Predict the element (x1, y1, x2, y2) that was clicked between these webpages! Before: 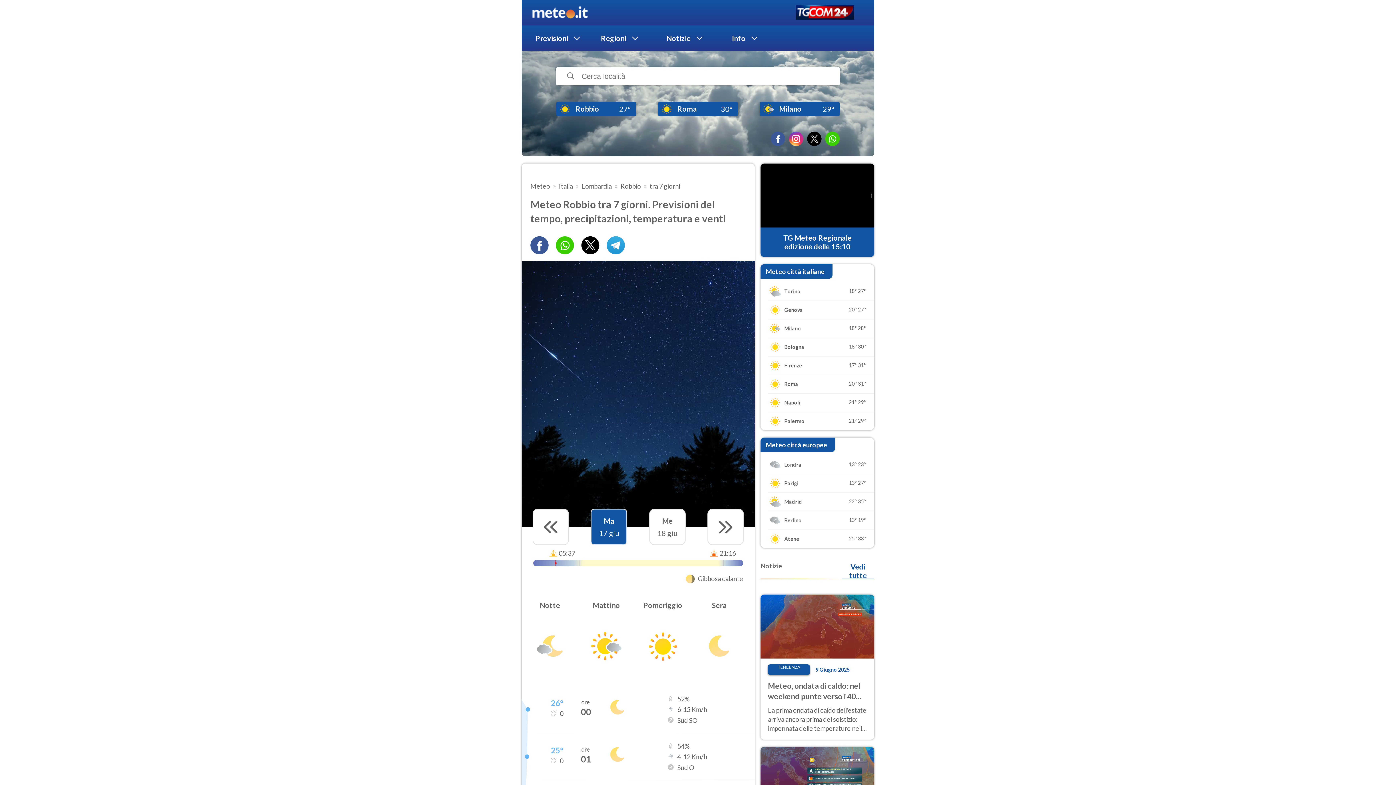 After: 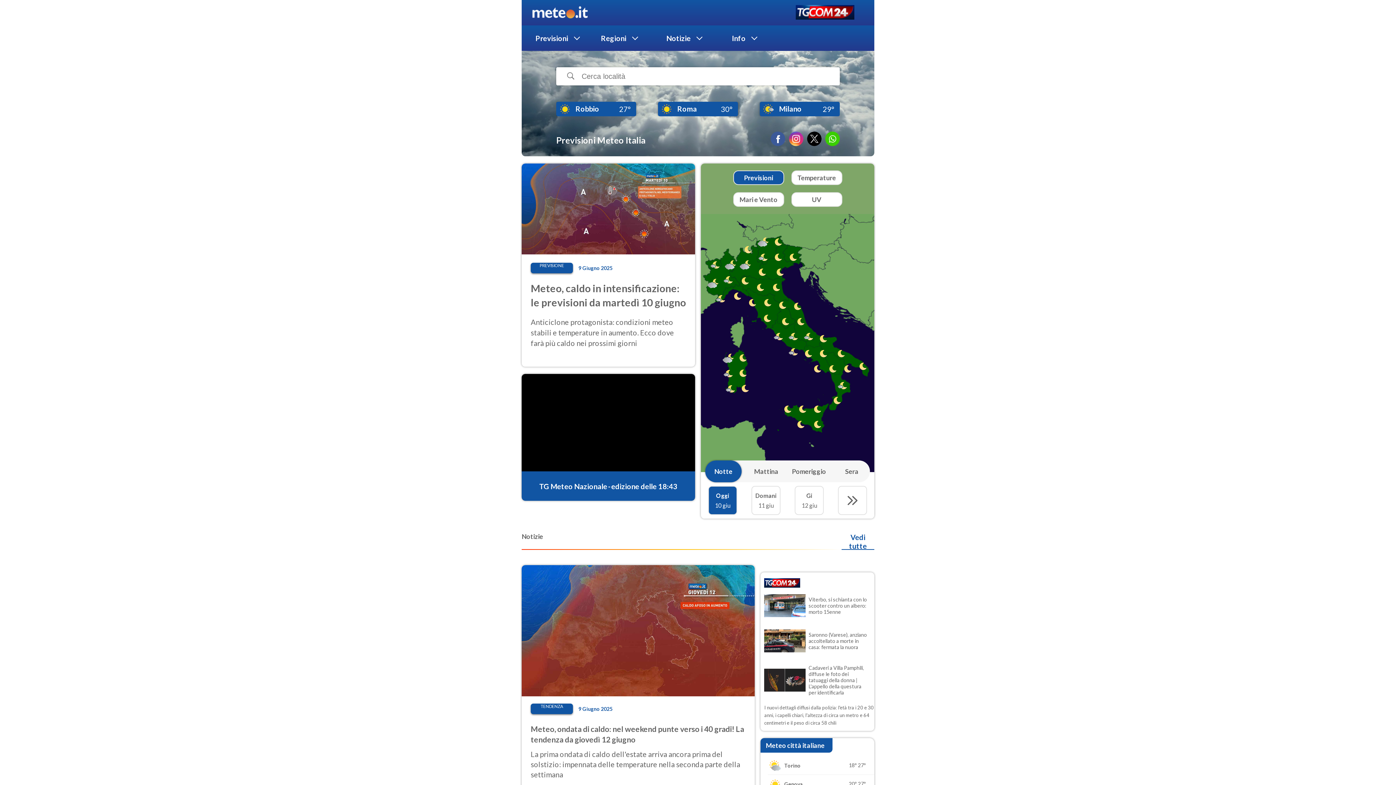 Action: label: Meteo bbox: (530, 182, 550, 190)